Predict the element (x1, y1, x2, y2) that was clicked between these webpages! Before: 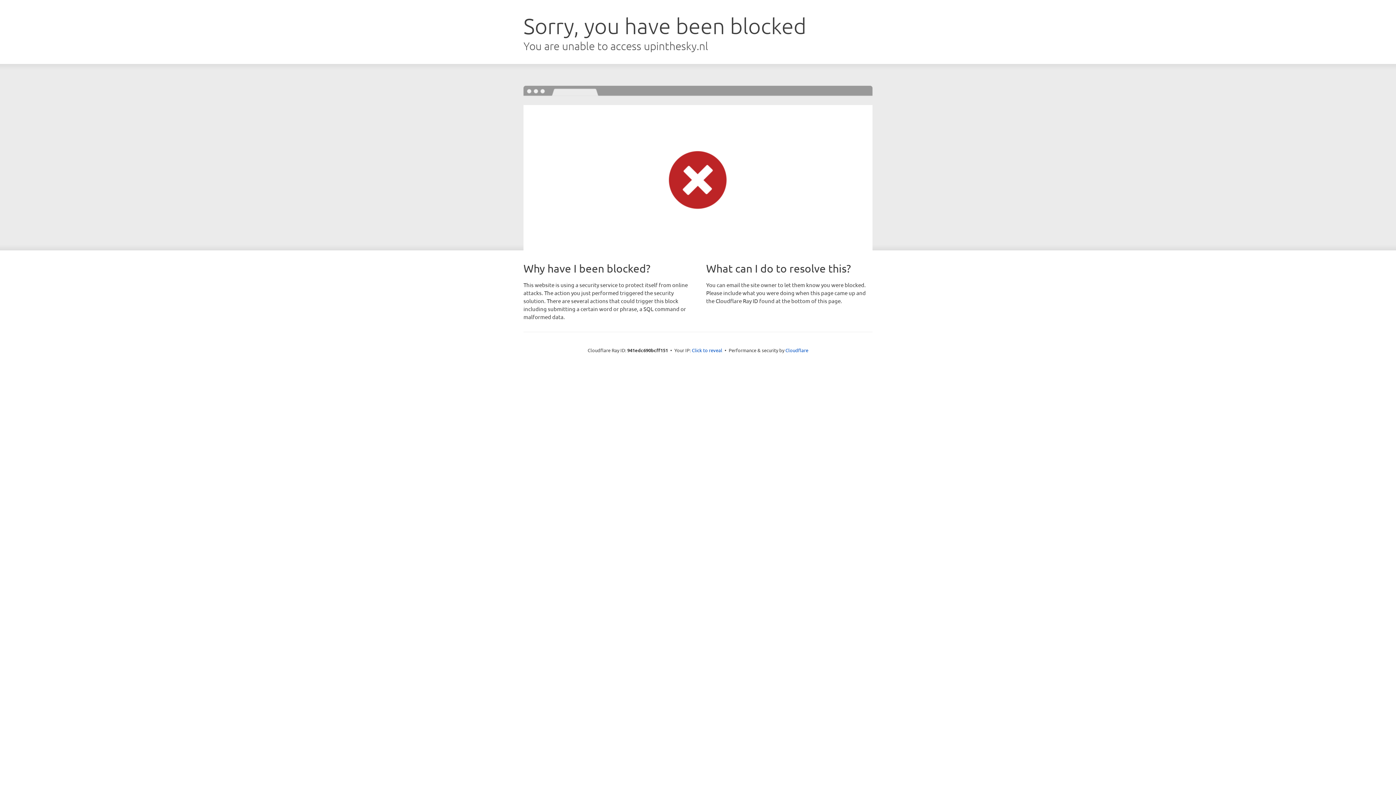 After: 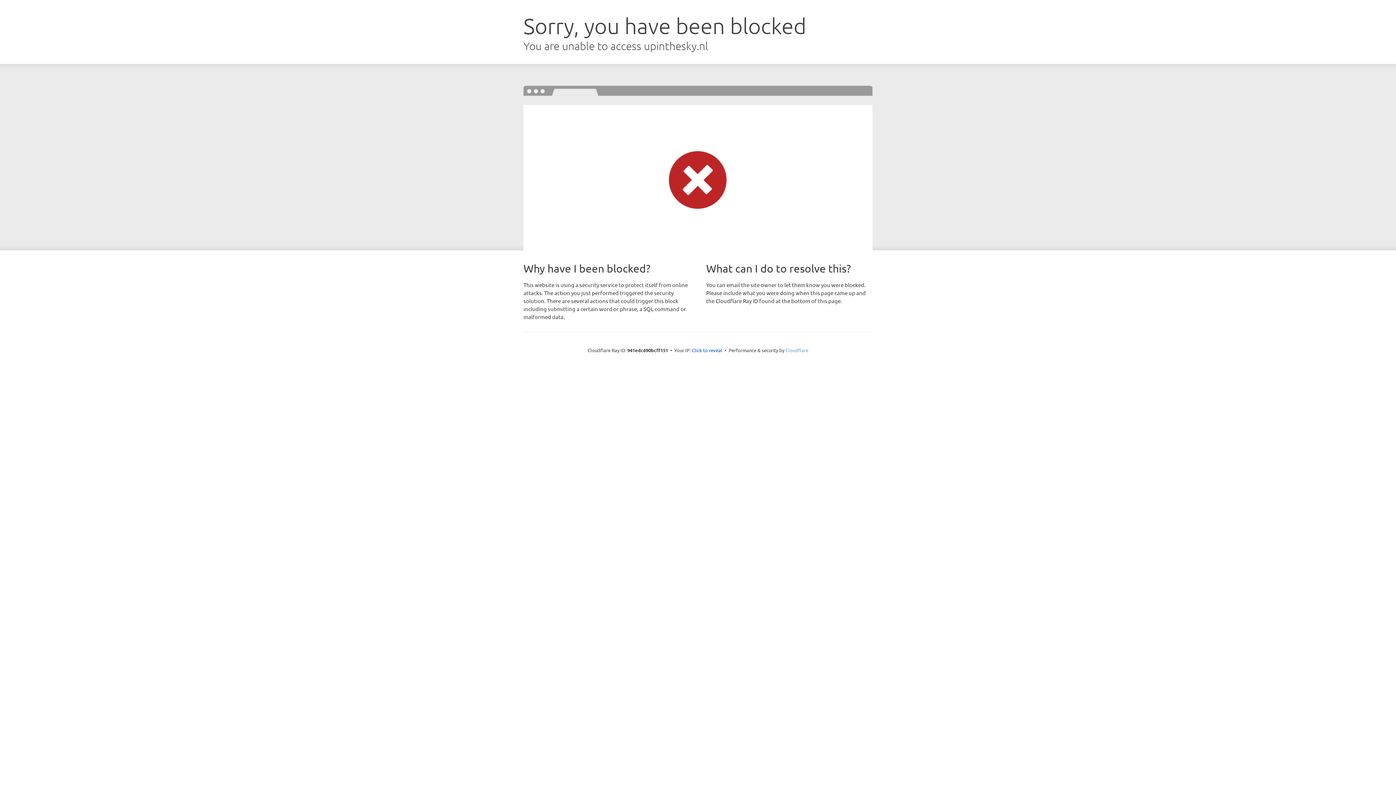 Action: label: Cloudflare bbox: (785, 347, 808, 353)